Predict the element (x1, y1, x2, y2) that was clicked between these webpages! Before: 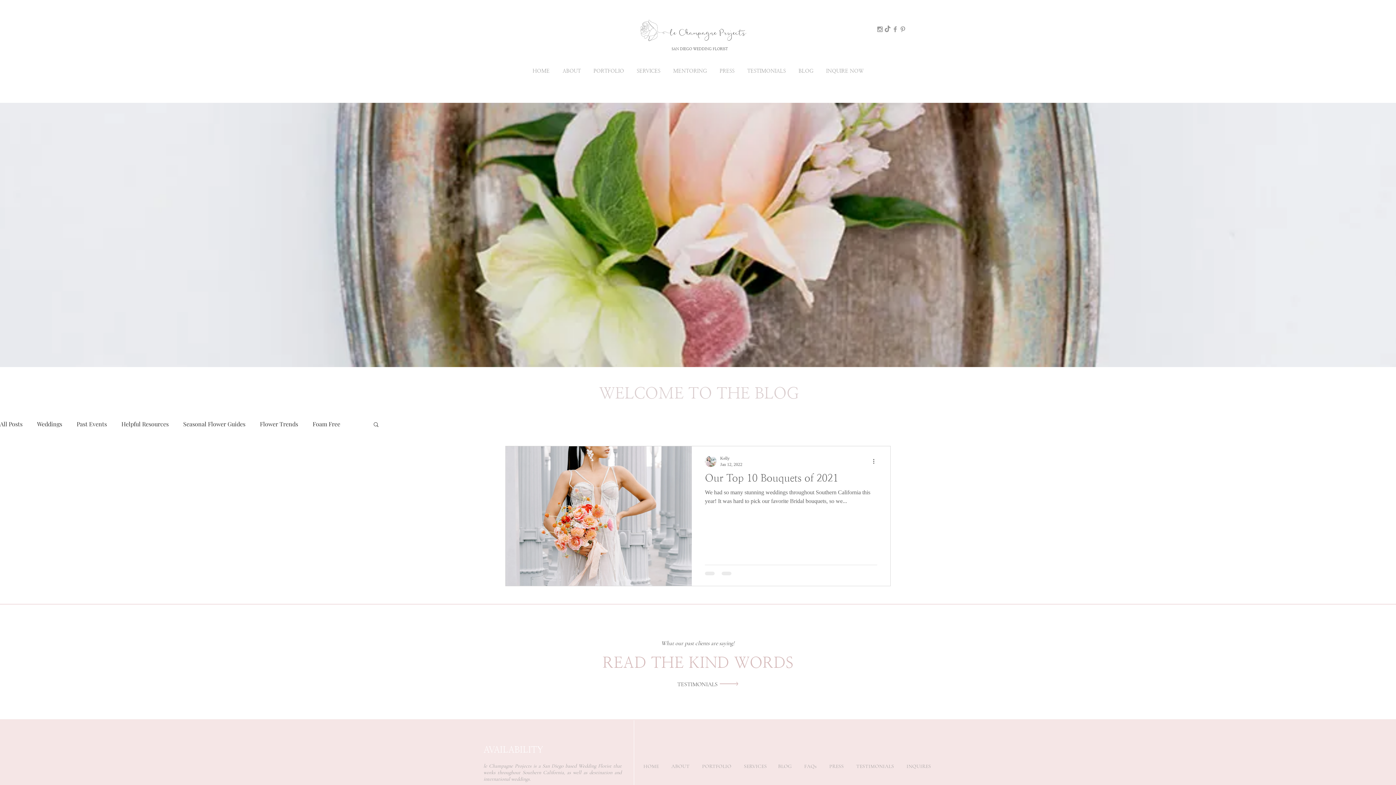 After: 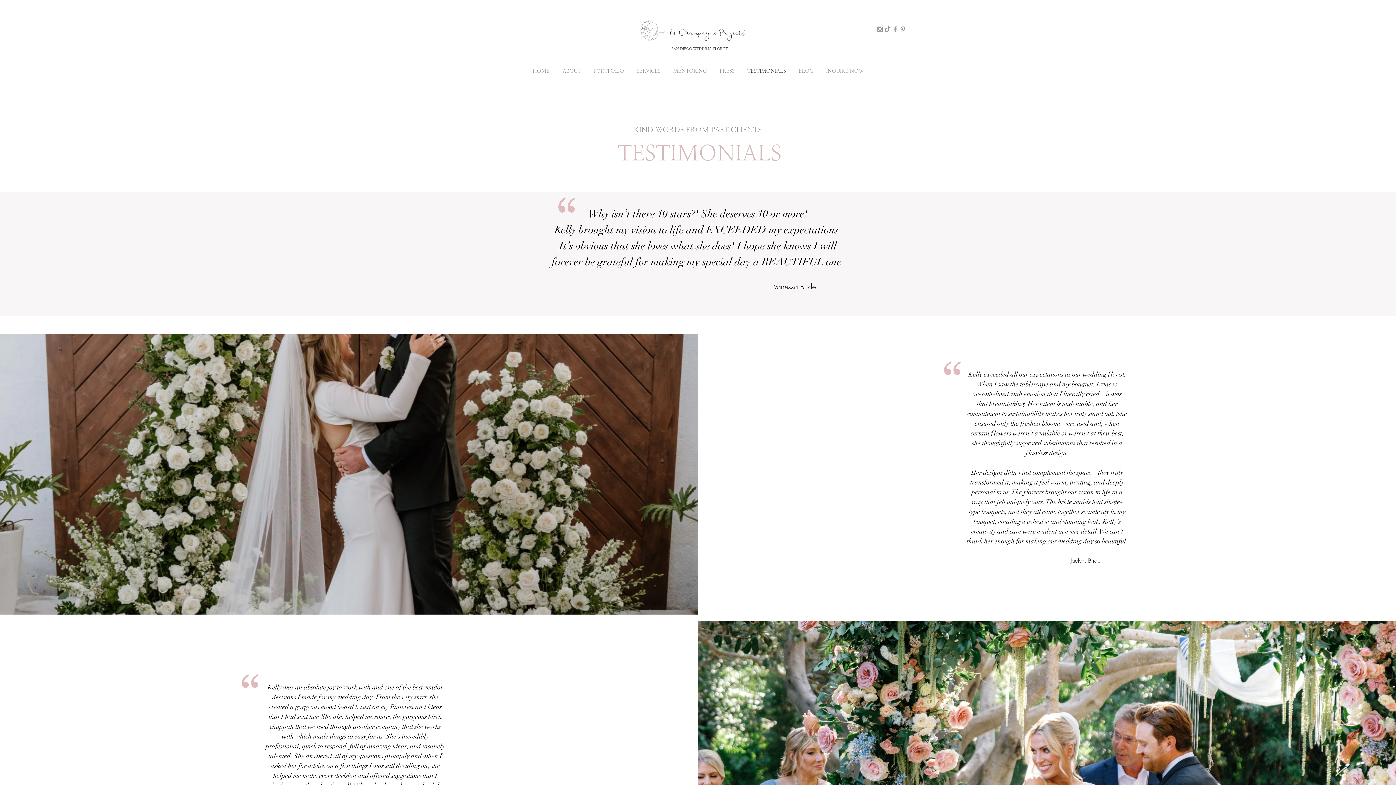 Action: label: TESTIMONIALS           bbox: (856, 763, 906, 769)